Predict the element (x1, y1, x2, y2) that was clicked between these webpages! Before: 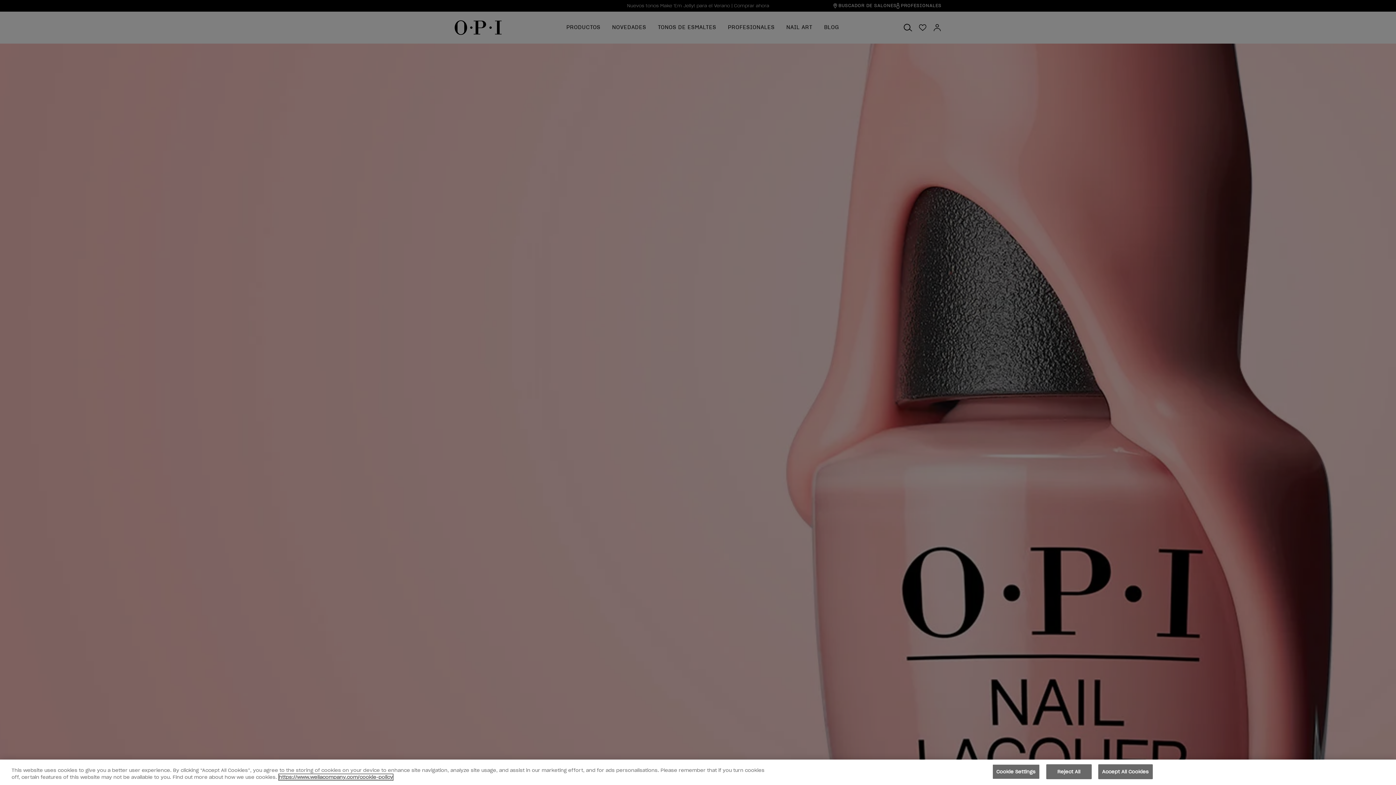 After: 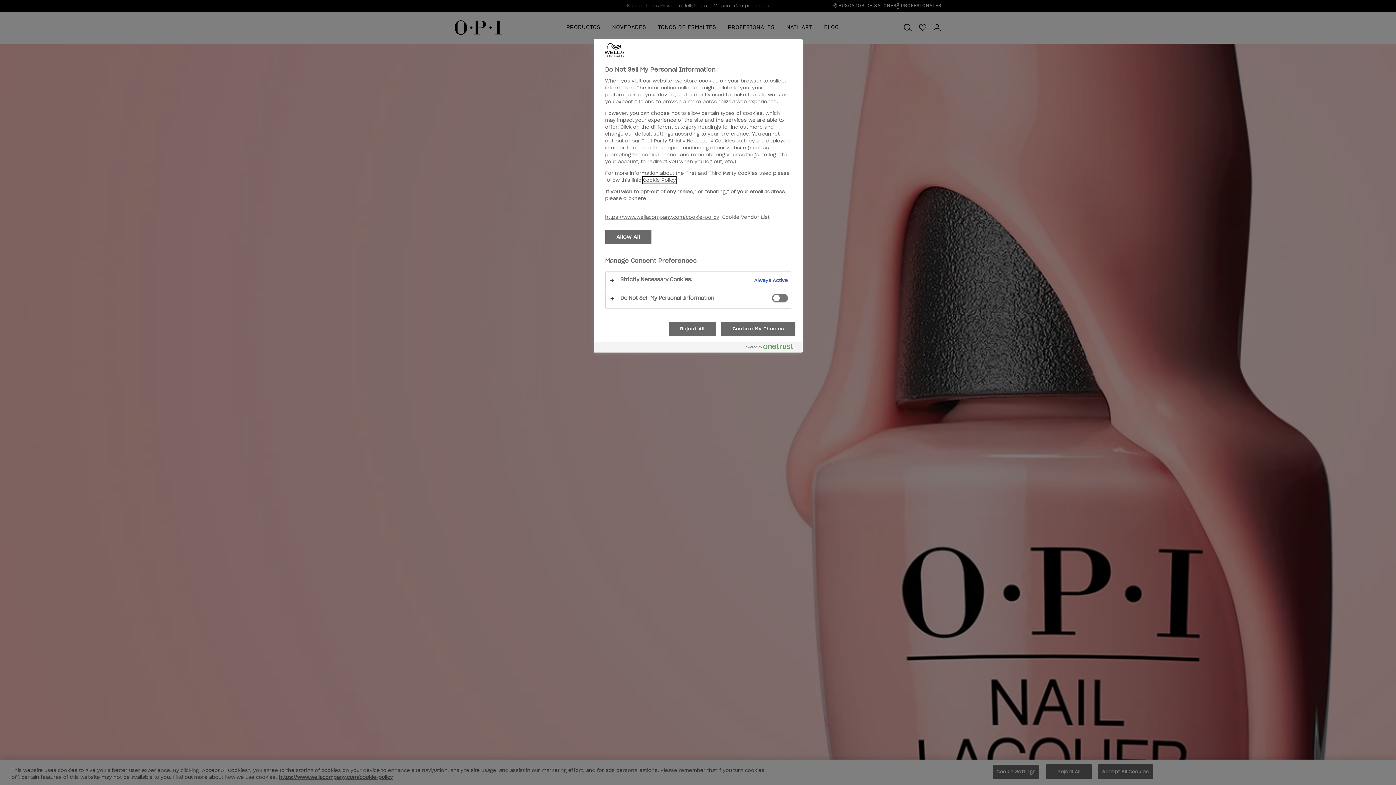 Action: label: Cookie Settings bbox: (992, 764, 1039, 779)